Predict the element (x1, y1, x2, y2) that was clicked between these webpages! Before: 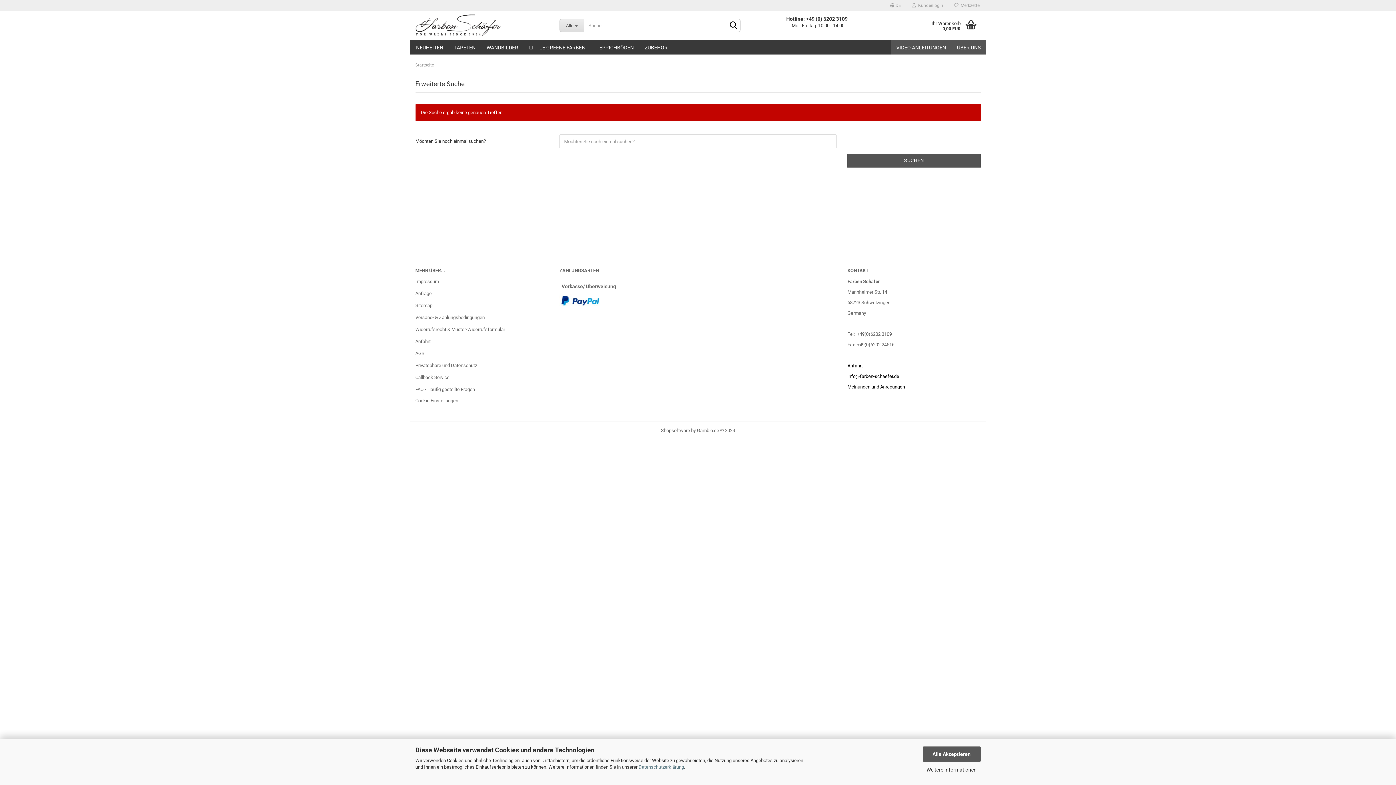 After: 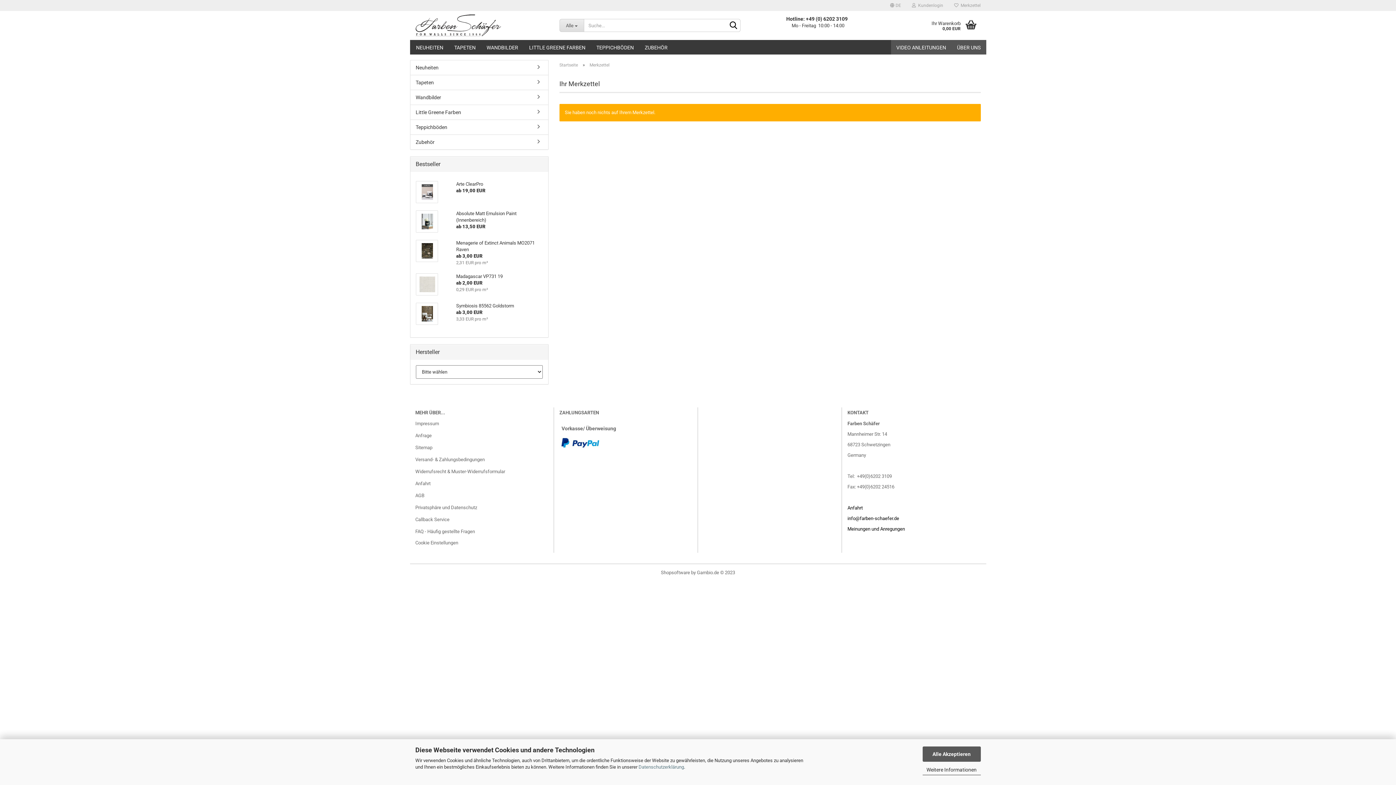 Action: bbox: (948, 0, 986, 10) label:   Merkzettel